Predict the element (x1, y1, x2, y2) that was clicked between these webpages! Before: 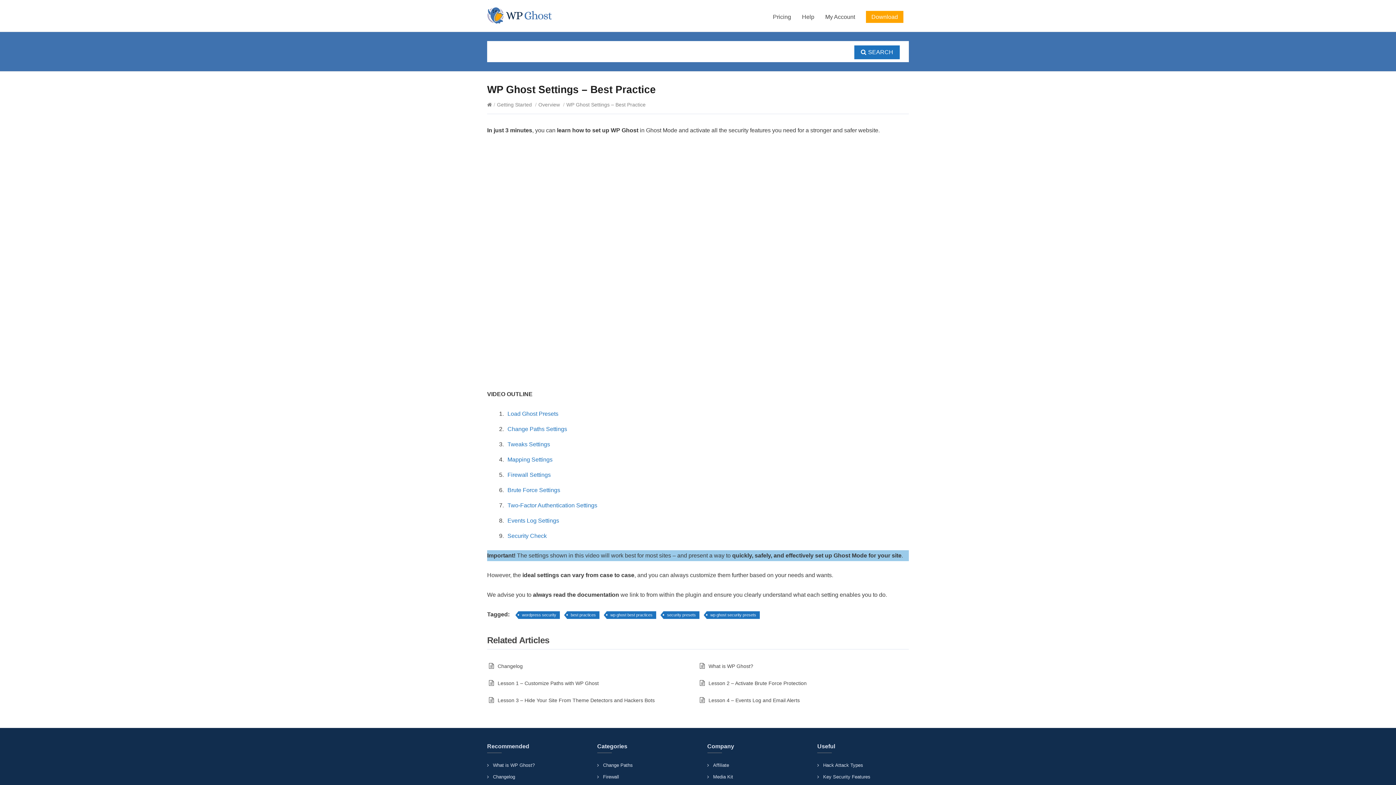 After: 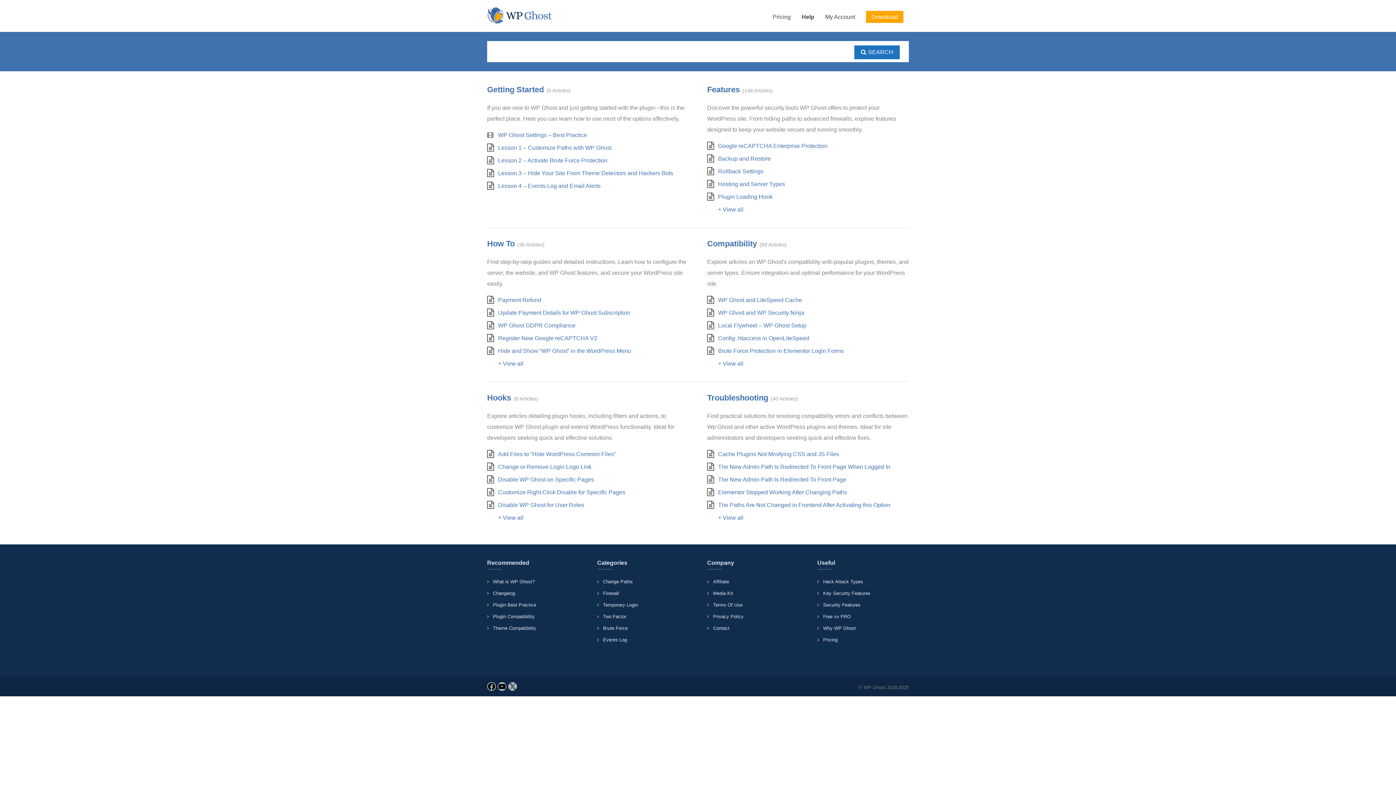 Action: bbox: (802, 13, 814, 19) label: Help